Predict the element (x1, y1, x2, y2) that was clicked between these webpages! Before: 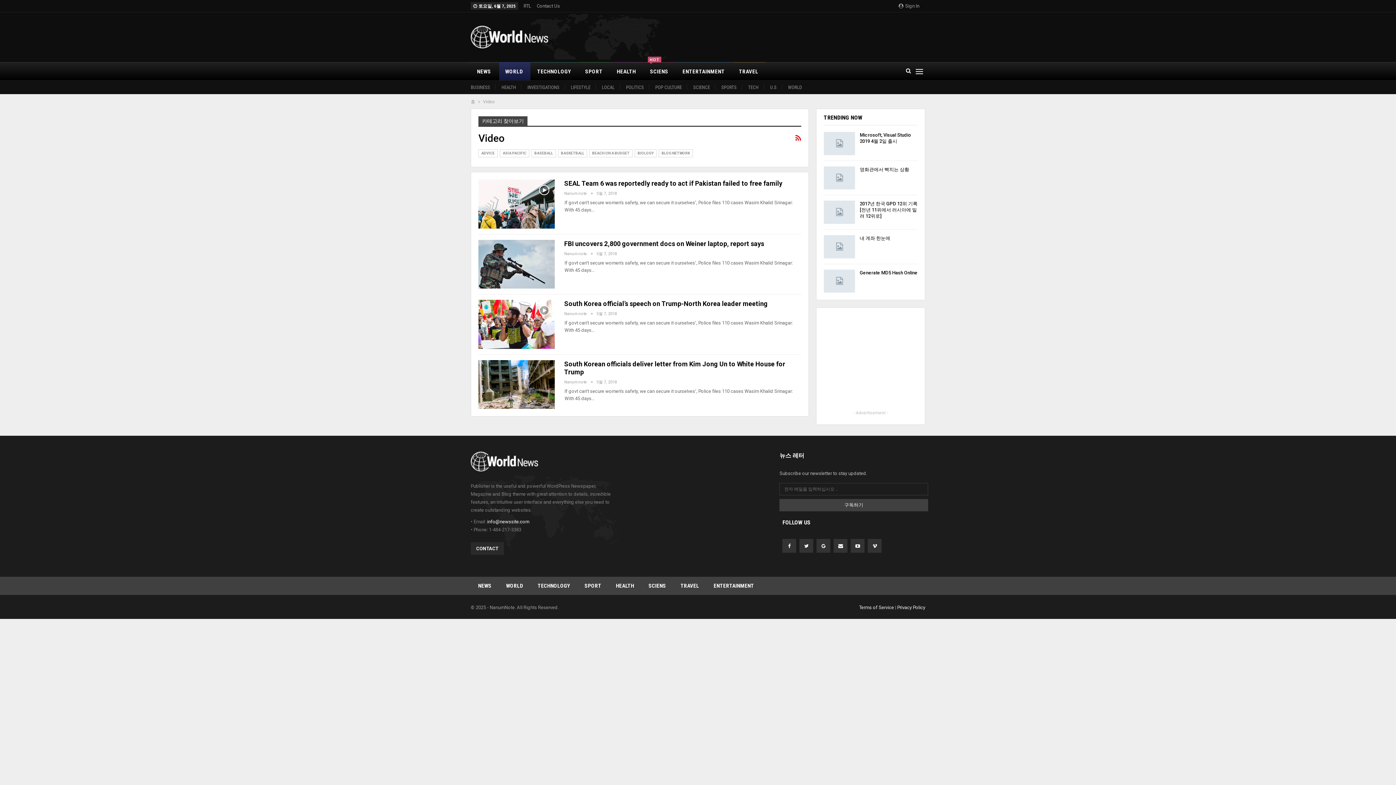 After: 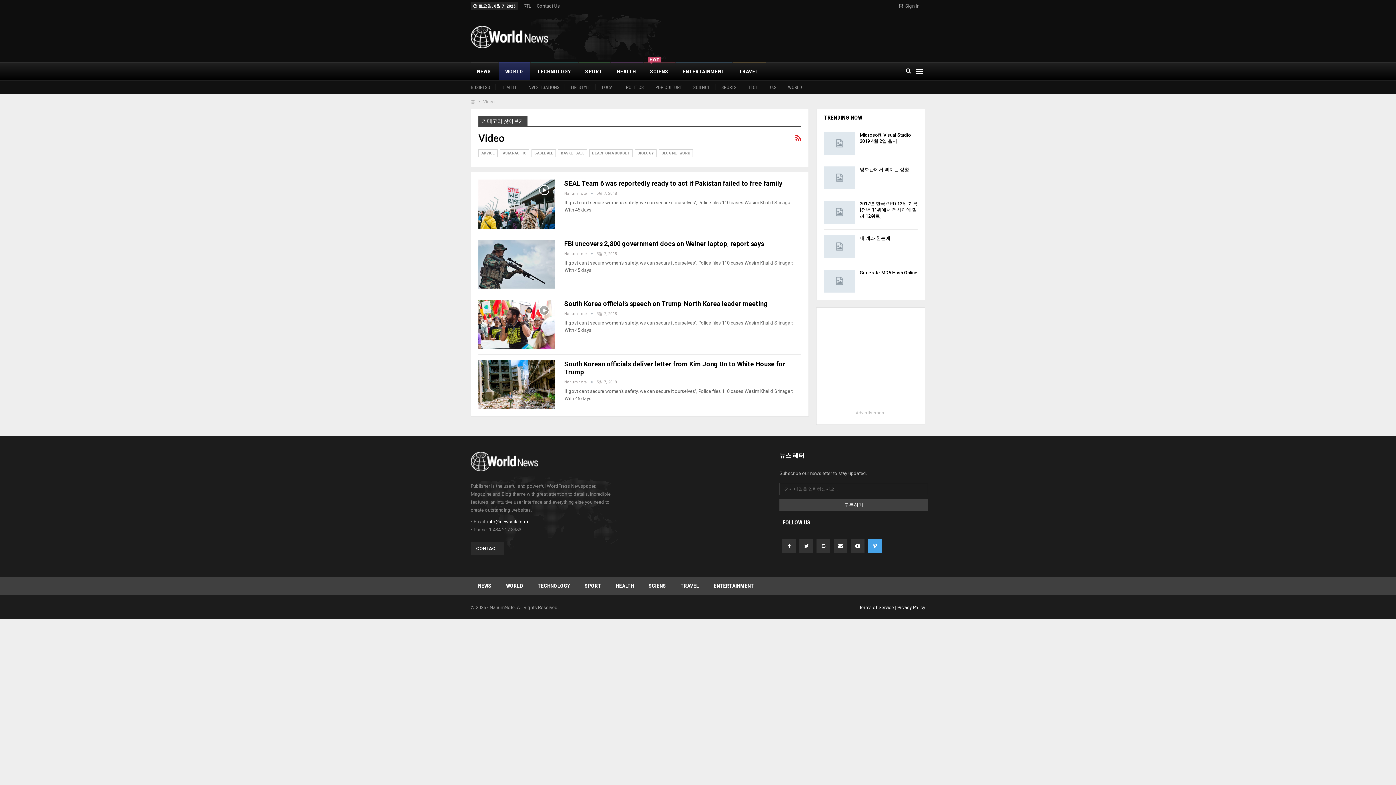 Action: bbox: (868, 539, 881, 553)